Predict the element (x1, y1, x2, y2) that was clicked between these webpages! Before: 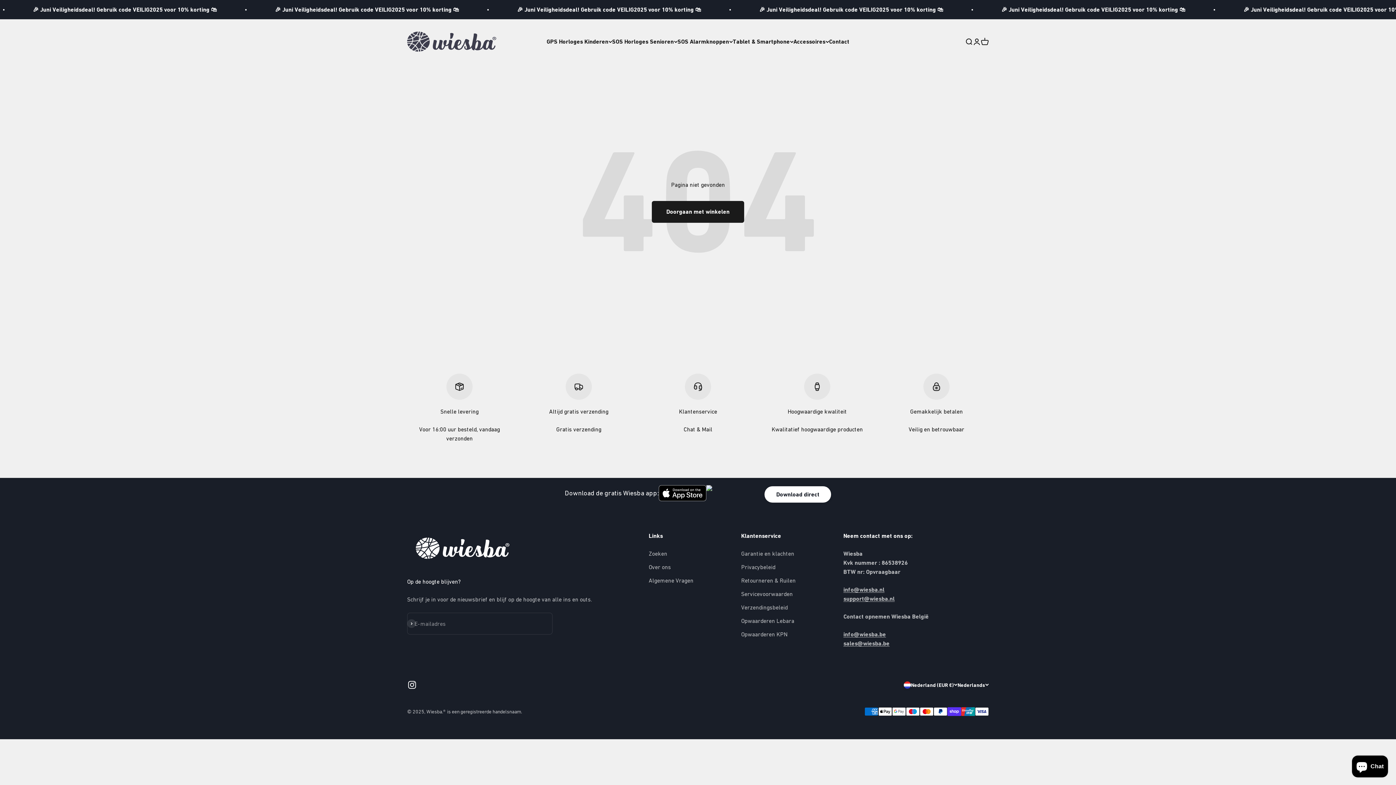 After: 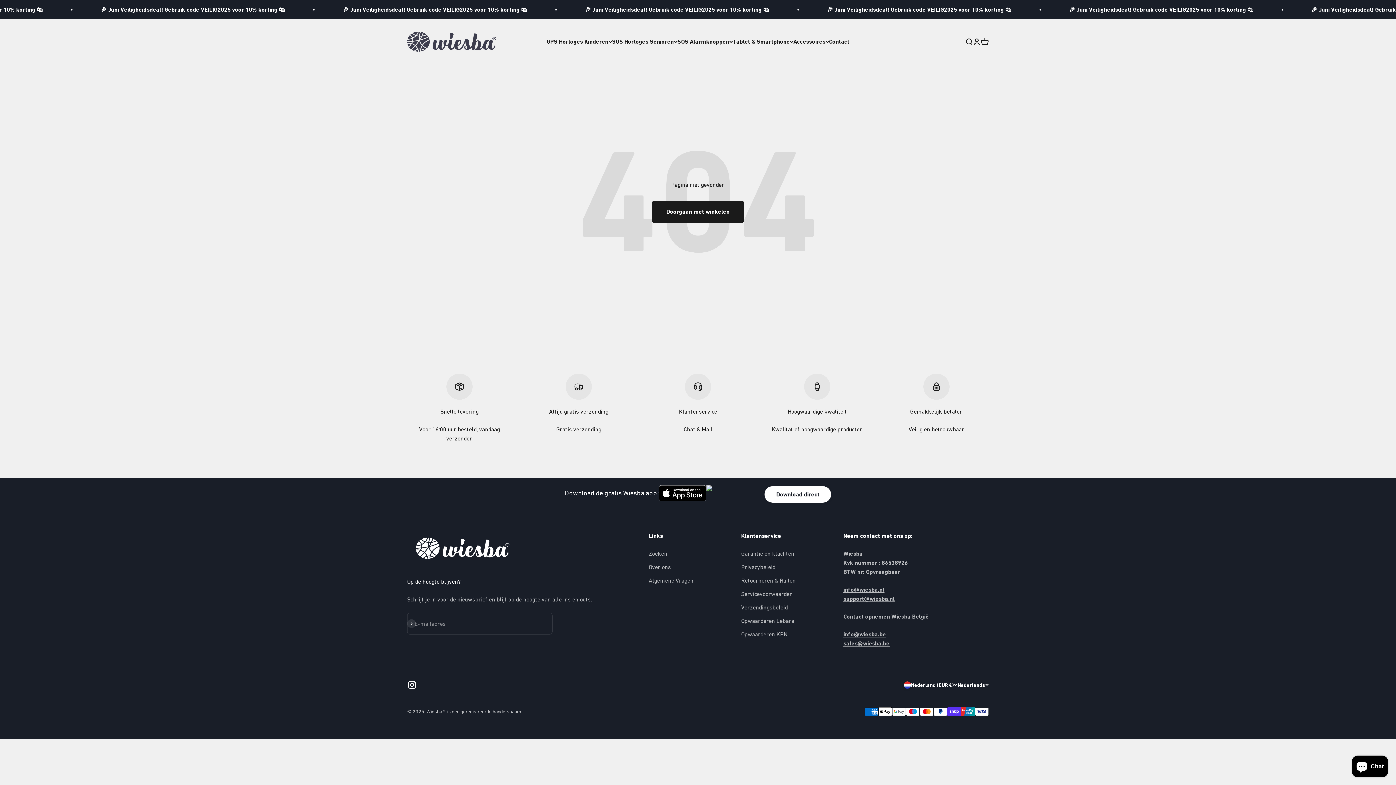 Action: bbox: (407, 680, 417, 690) label: Volgen op Instagram